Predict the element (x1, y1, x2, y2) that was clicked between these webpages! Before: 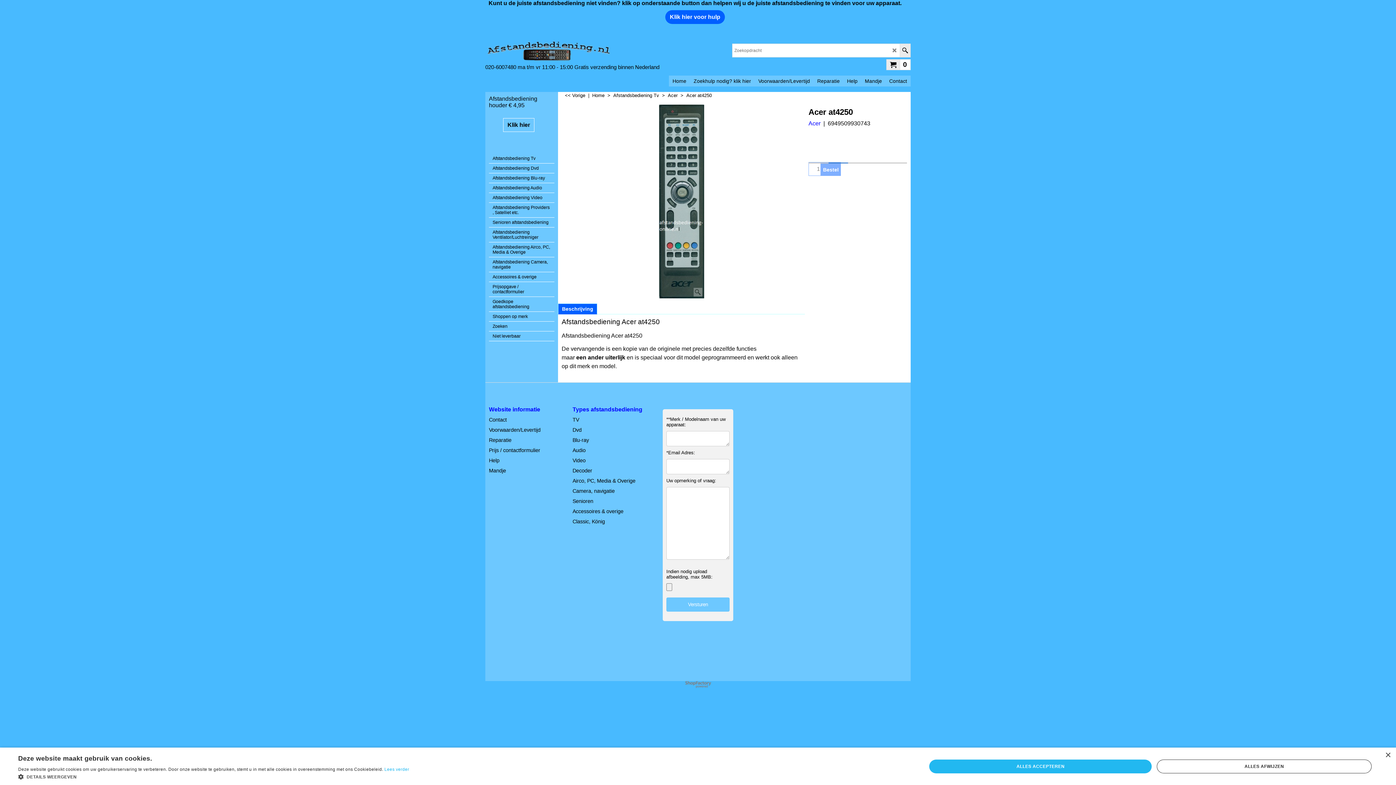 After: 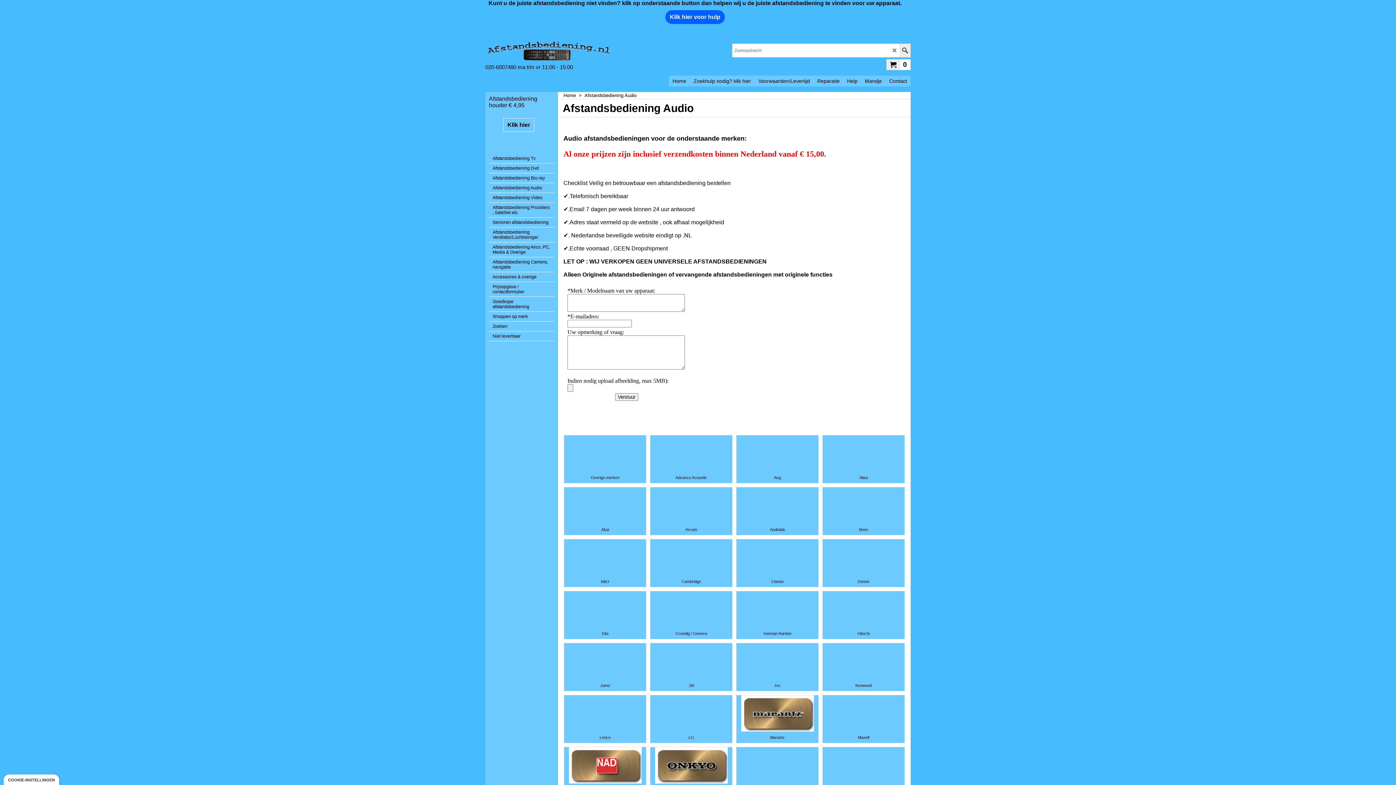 Action: label: Afstandsbediening Audio bbox: (489, 183, 554, 193)